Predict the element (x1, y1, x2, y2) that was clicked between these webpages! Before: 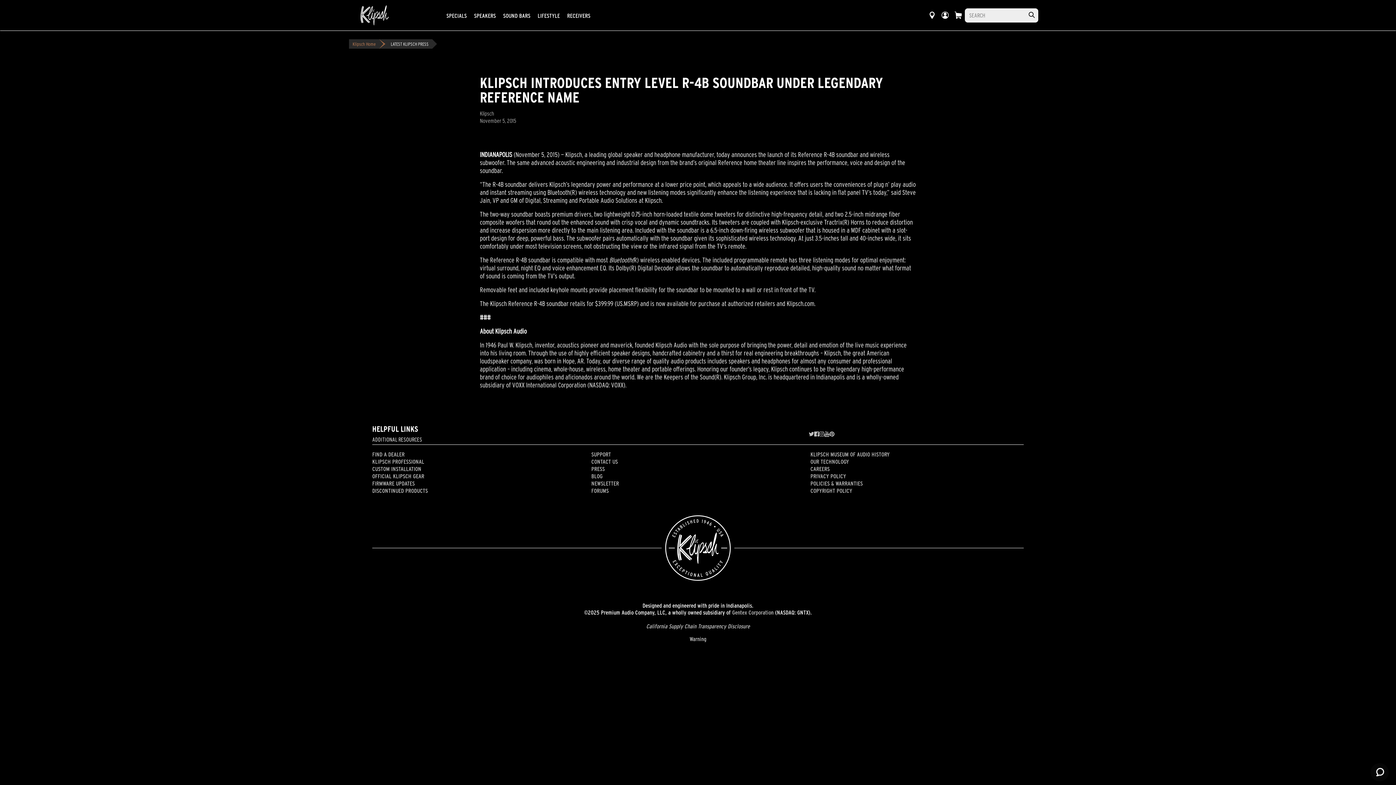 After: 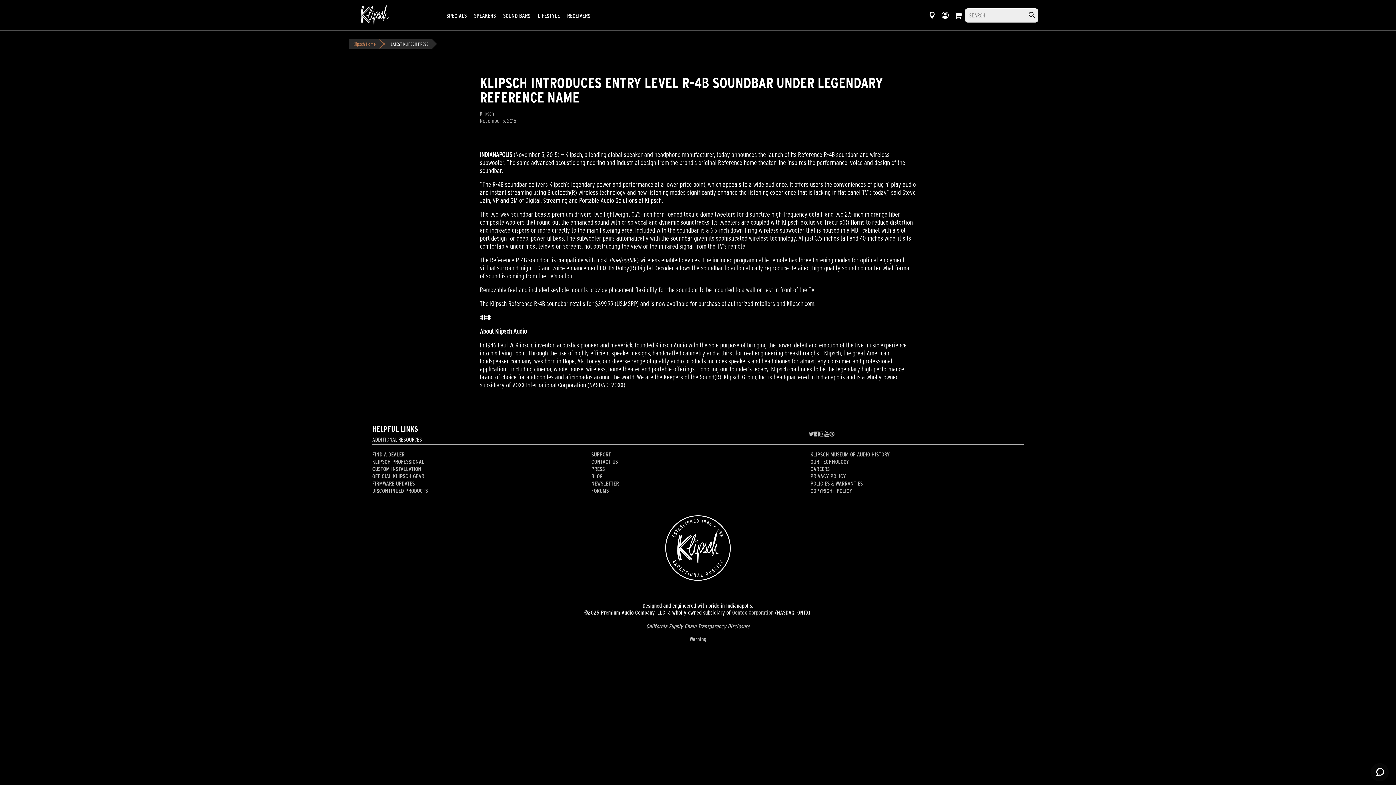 Action: bbox: (954, 5, 962, 24)